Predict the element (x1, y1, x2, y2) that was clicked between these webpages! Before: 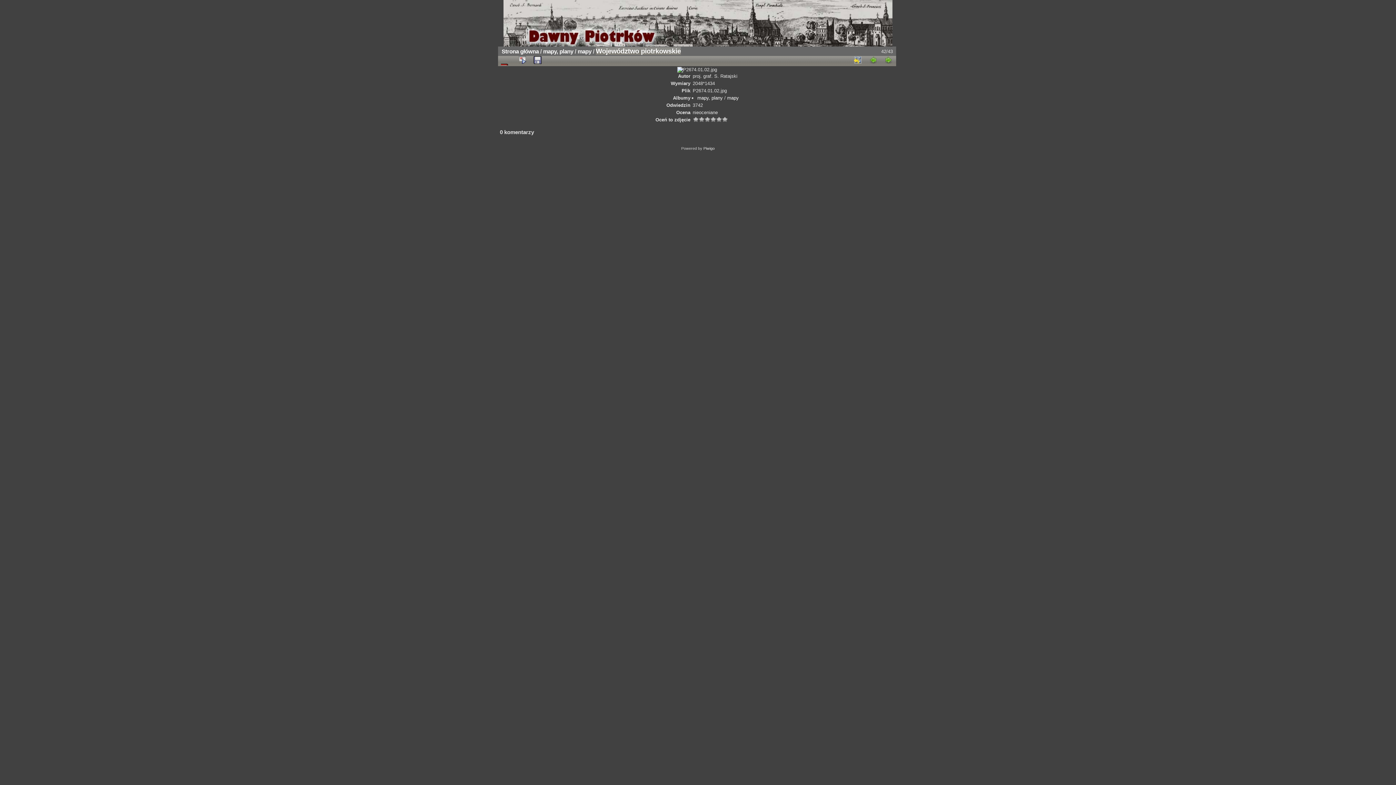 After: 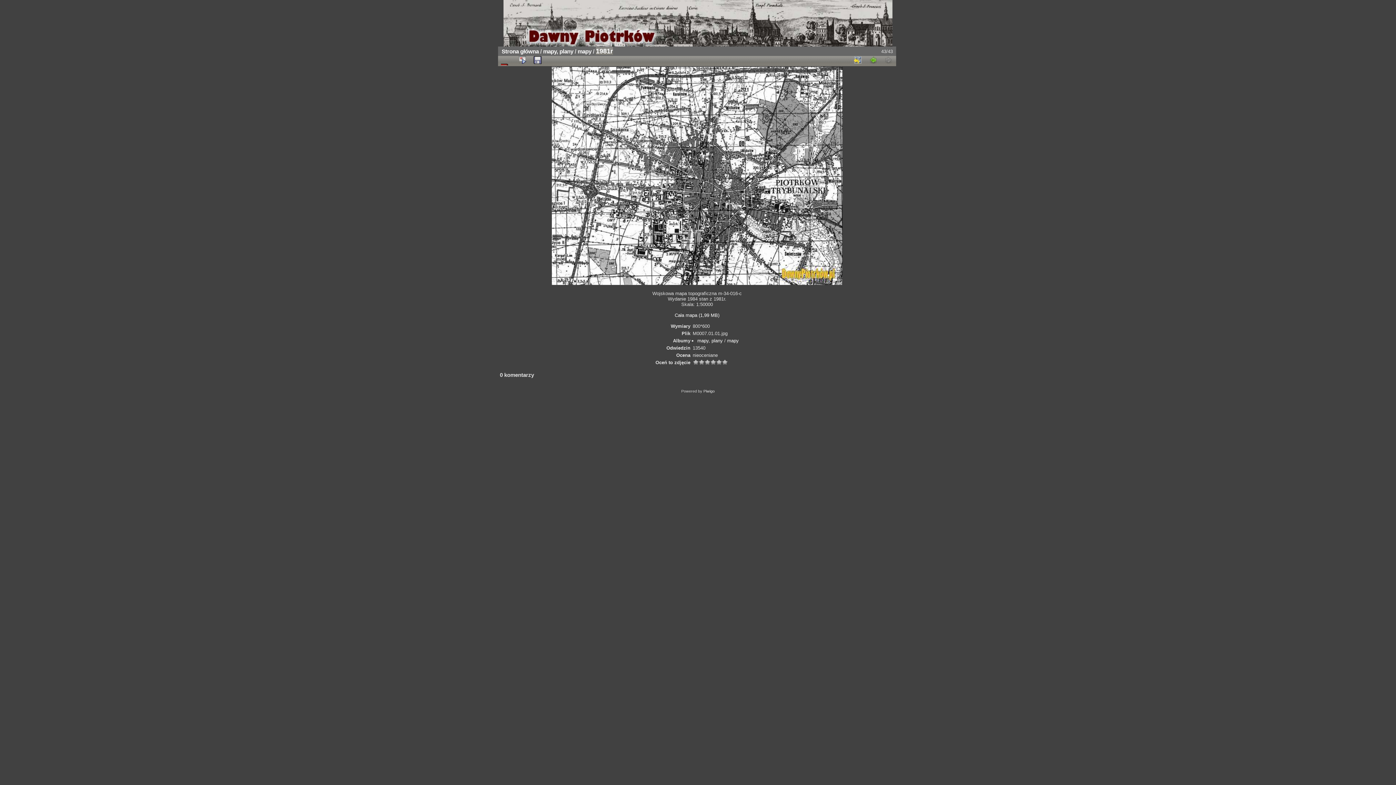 Action: bbox: (881, 56, 896, 64)